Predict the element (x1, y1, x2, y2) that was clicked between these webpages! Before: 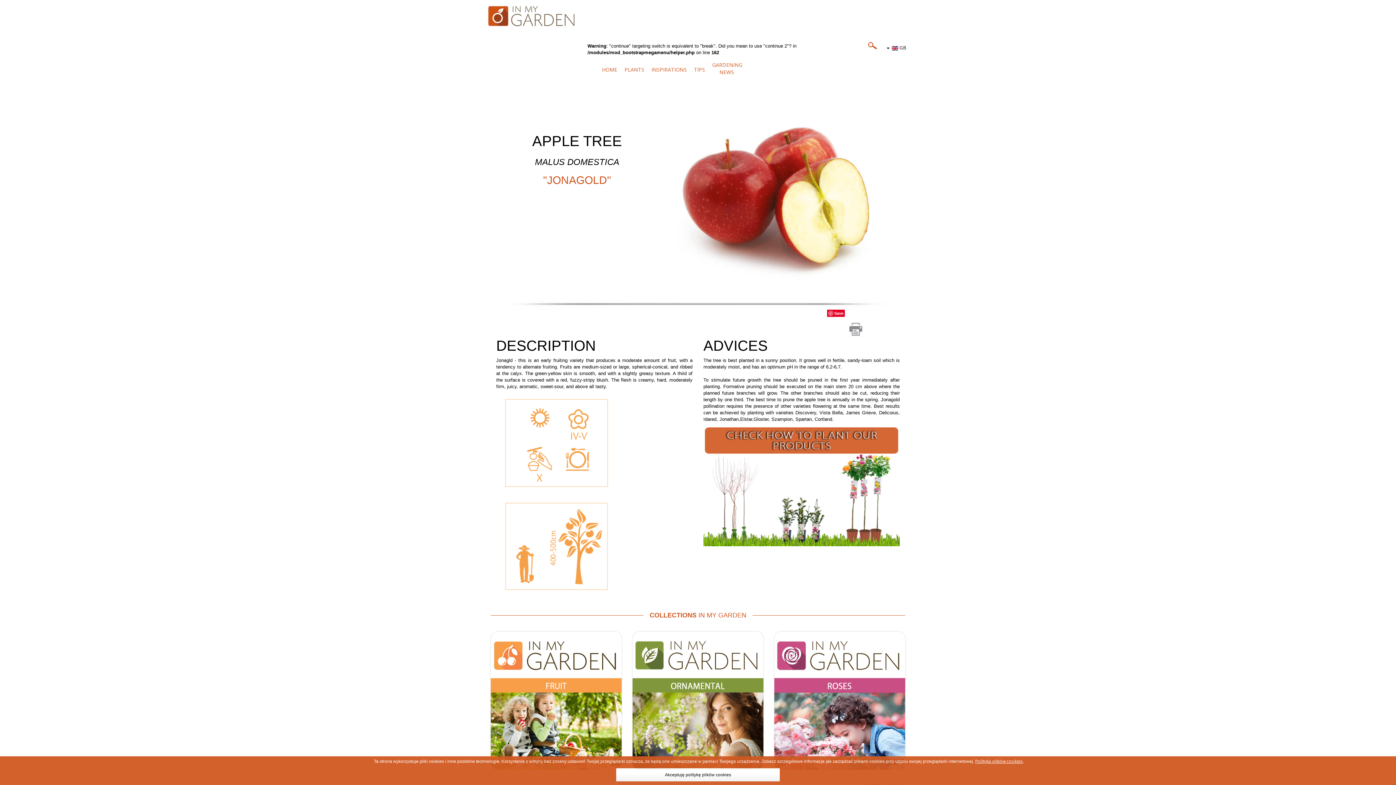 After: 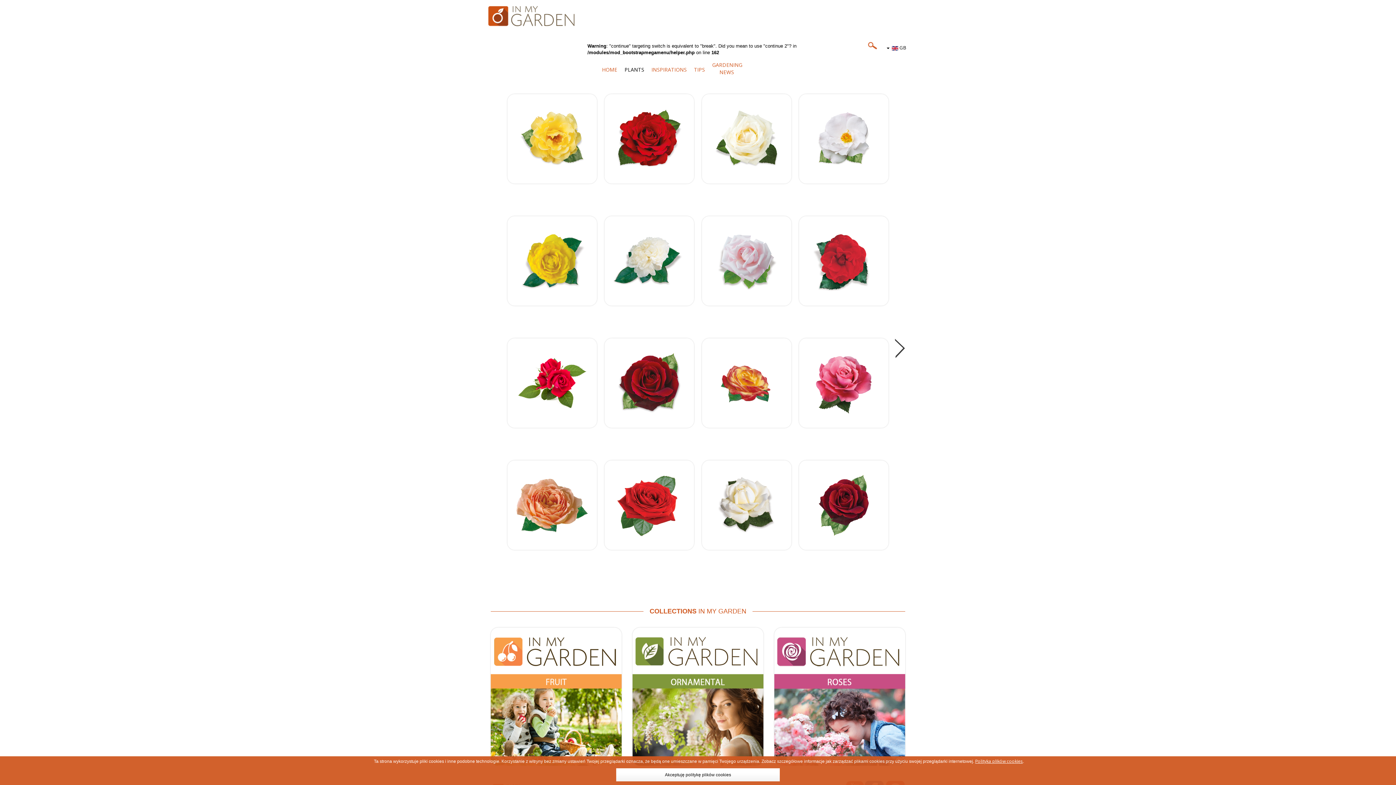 Action: bbox: (774, 632, 905, 770)